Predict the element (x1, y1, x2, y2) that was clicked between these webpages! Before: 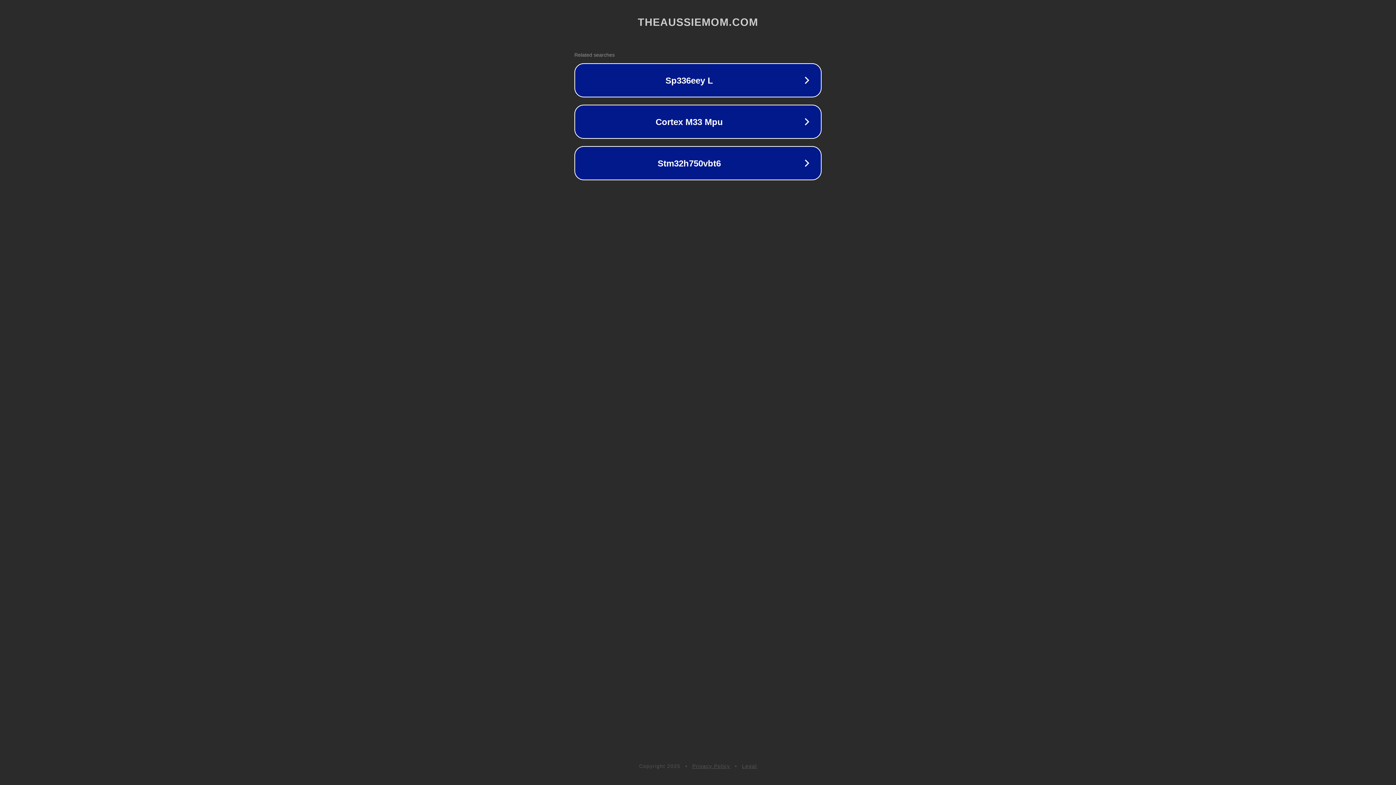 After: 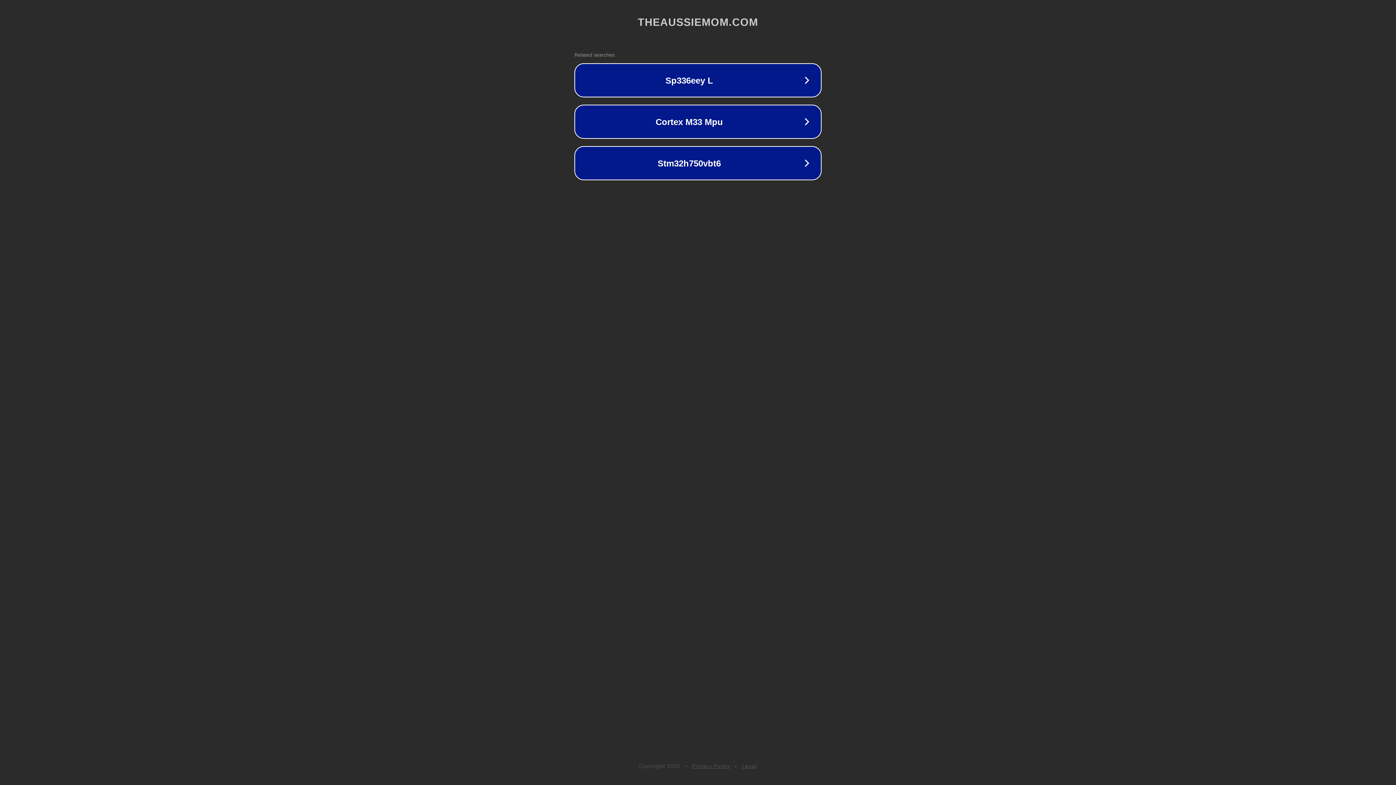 Action: bbox: (692, 763, 730, 769) label: Privacy Policy